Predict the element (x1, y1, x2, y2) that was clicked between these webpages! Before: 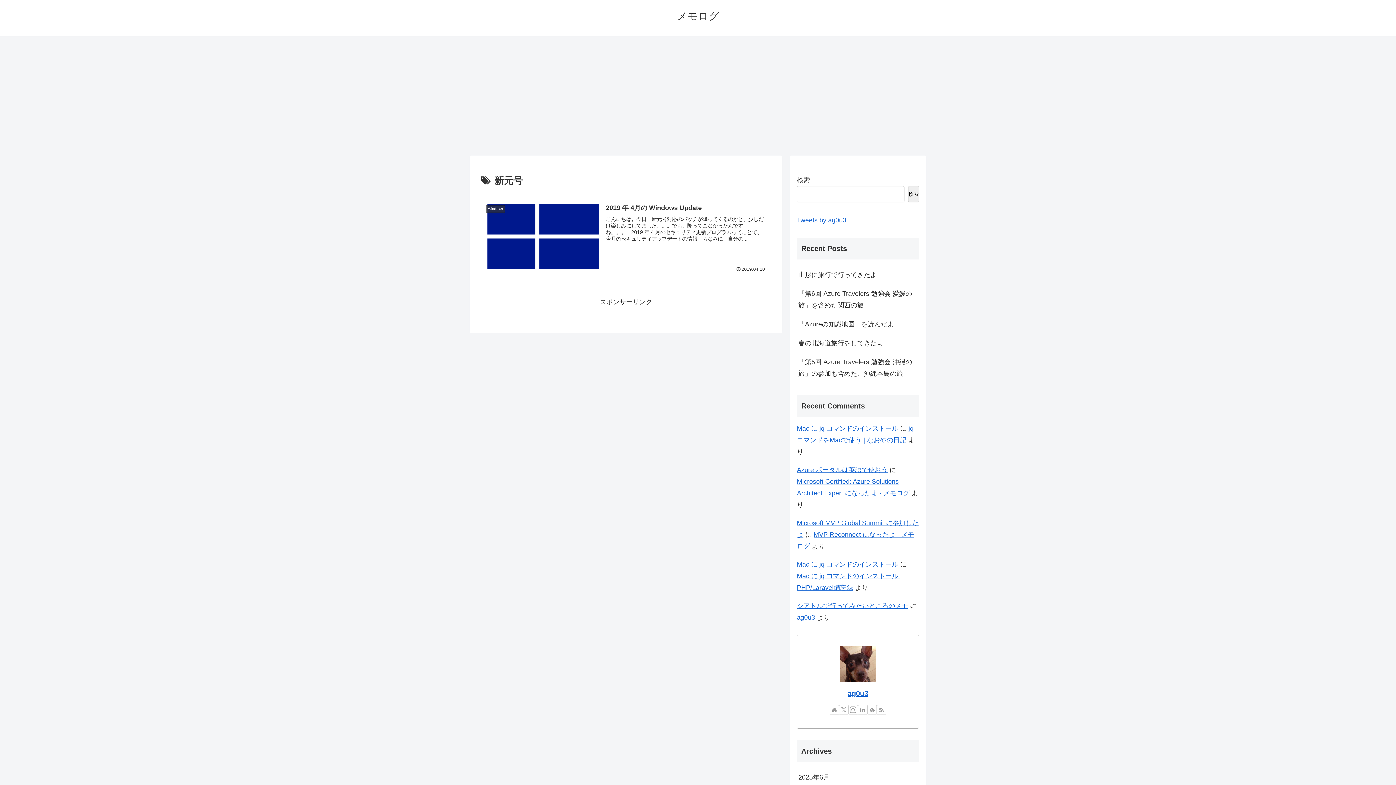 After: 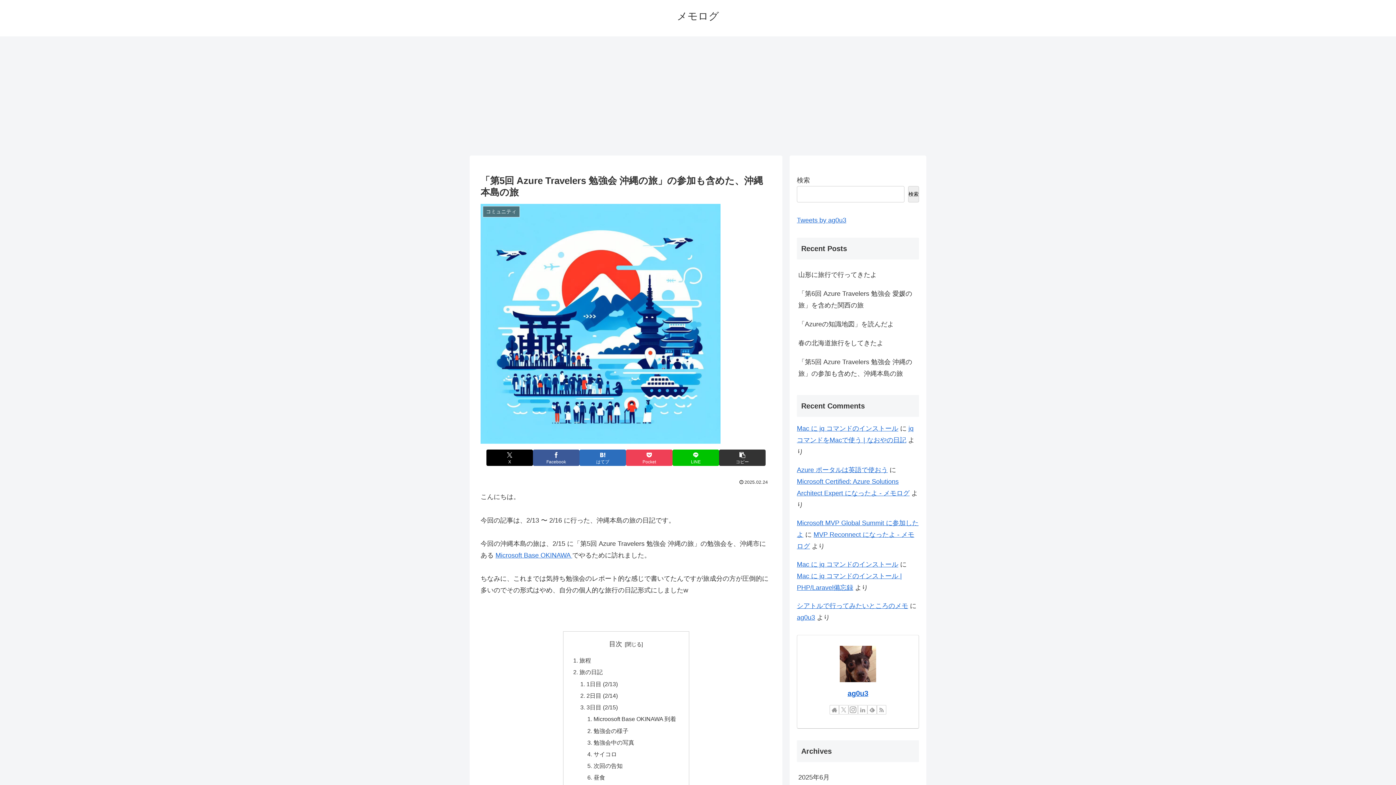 Action: label: 「第5回 Azure Travelers 勉強会 沖縄の旅」の参加も含めた、沖縄本島の旅 bbox: (797, 352, 919, 383)